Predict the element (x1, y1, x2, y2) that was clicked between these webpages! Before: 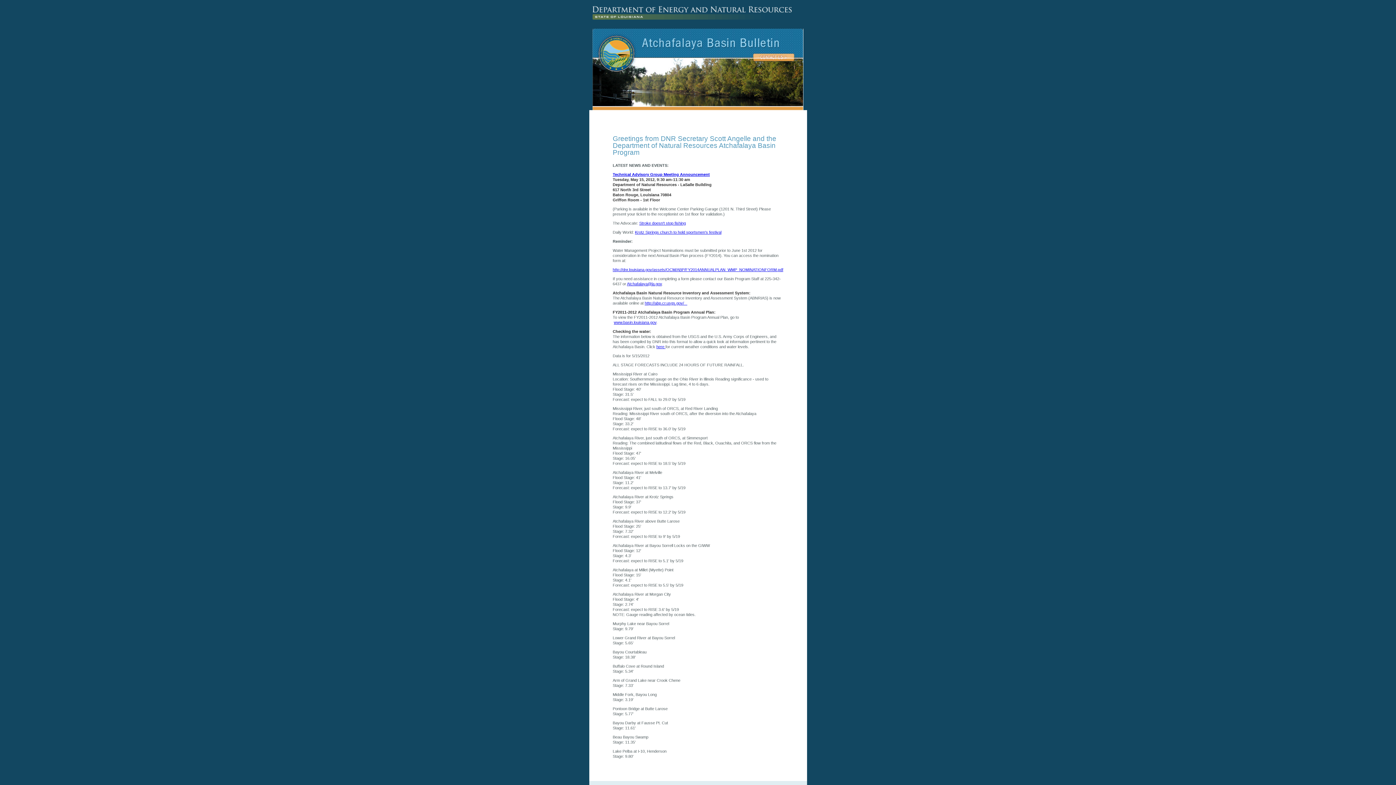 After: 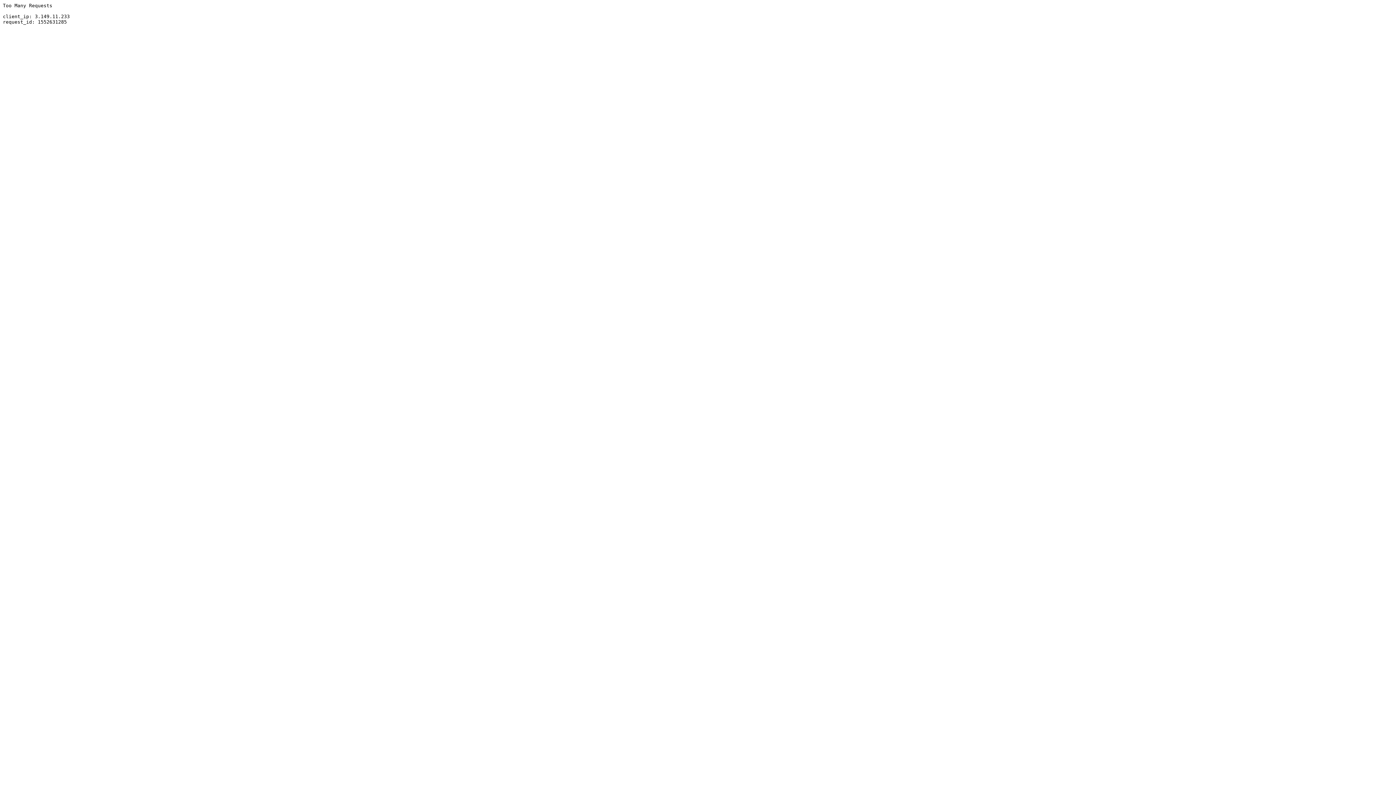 Action: label: Stroke doesn't stop fishing bbox: (639, 221, 686, 225)